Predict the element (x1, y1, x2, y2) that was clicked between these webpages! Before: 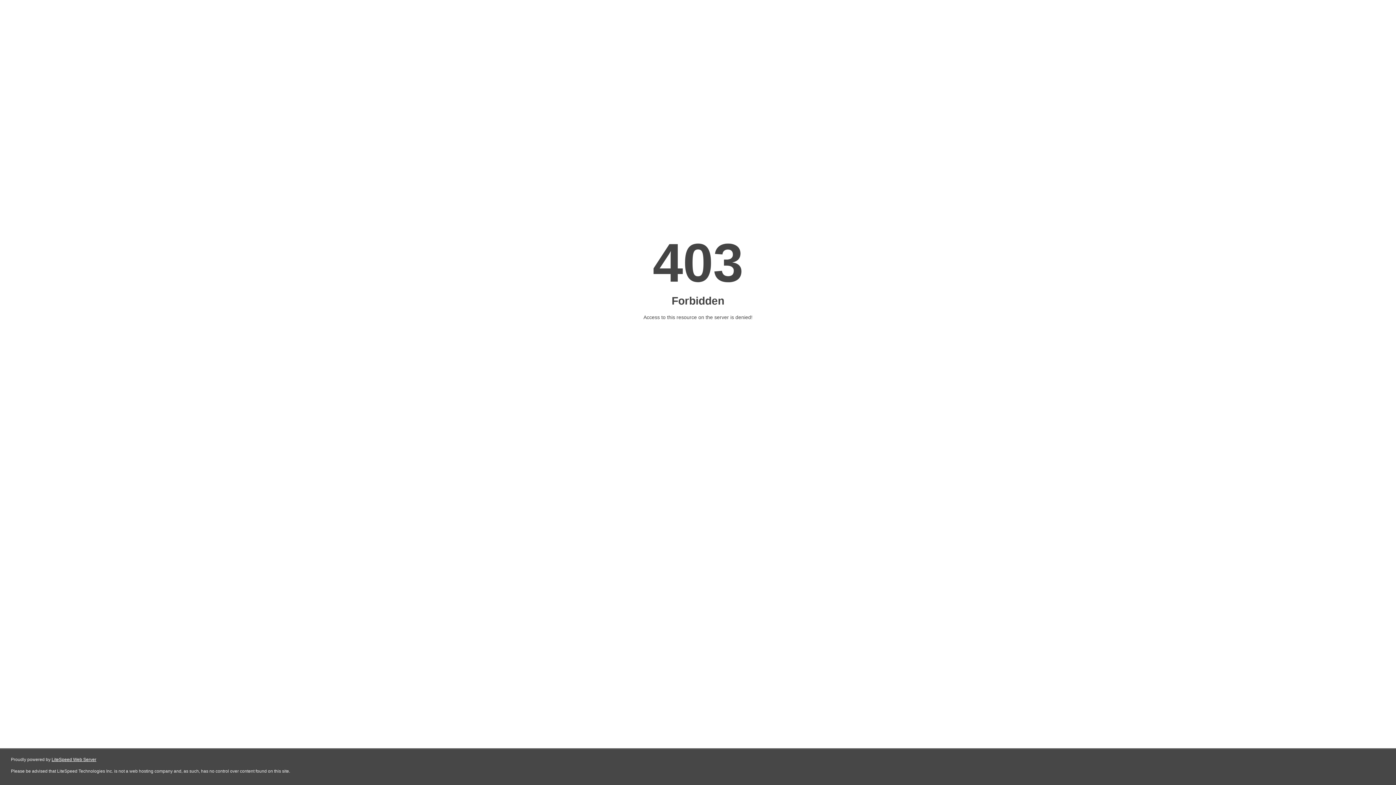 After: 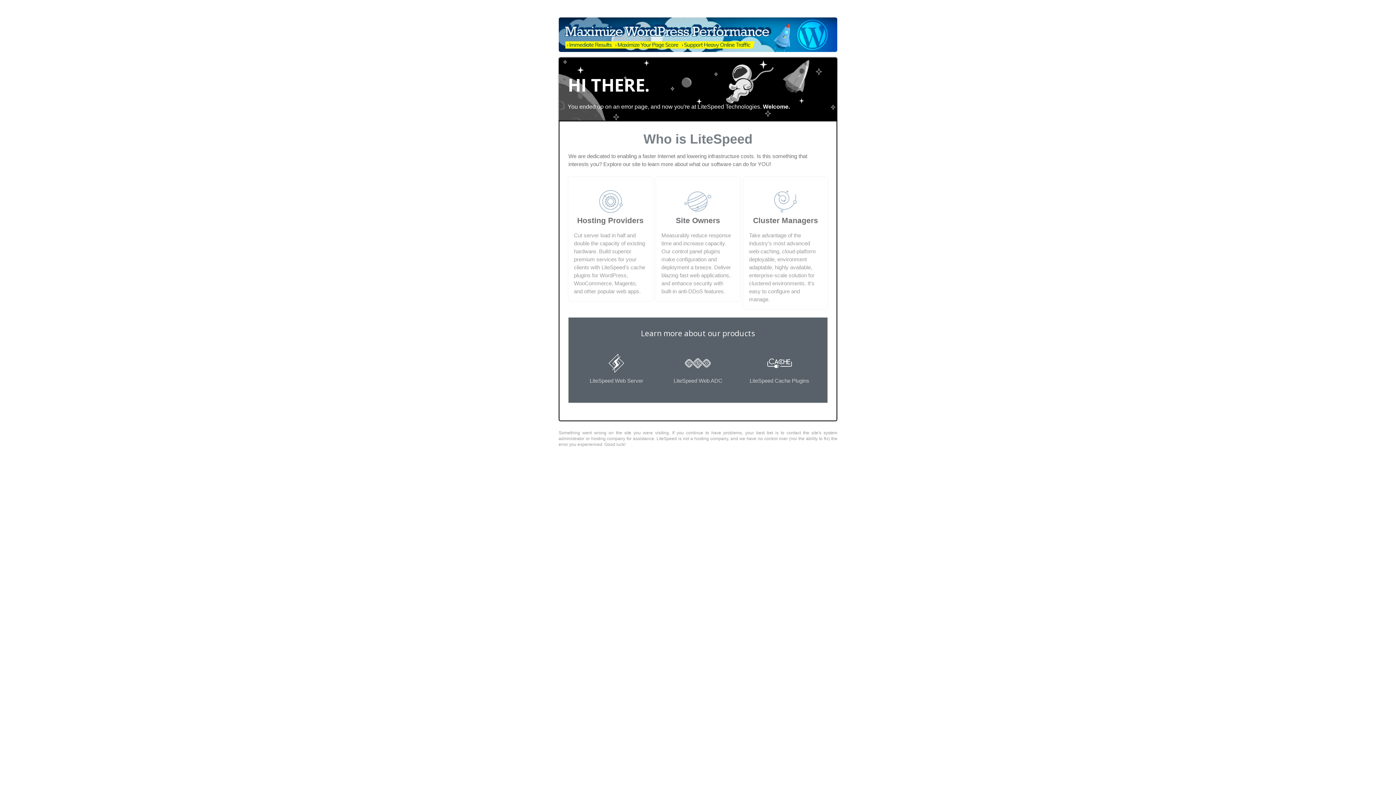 Action: label: LiteSpeed Web Server bbox: (51, 757, 96, 762)